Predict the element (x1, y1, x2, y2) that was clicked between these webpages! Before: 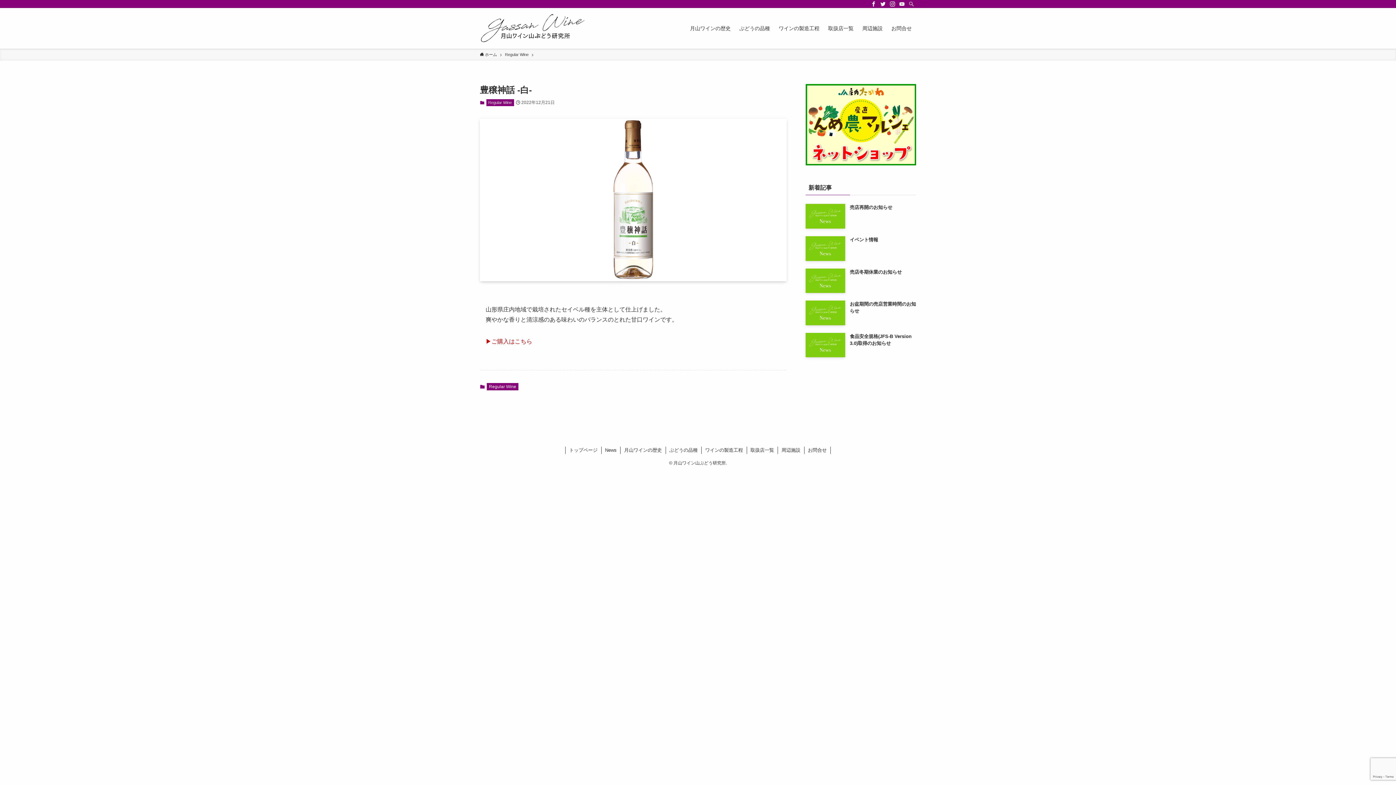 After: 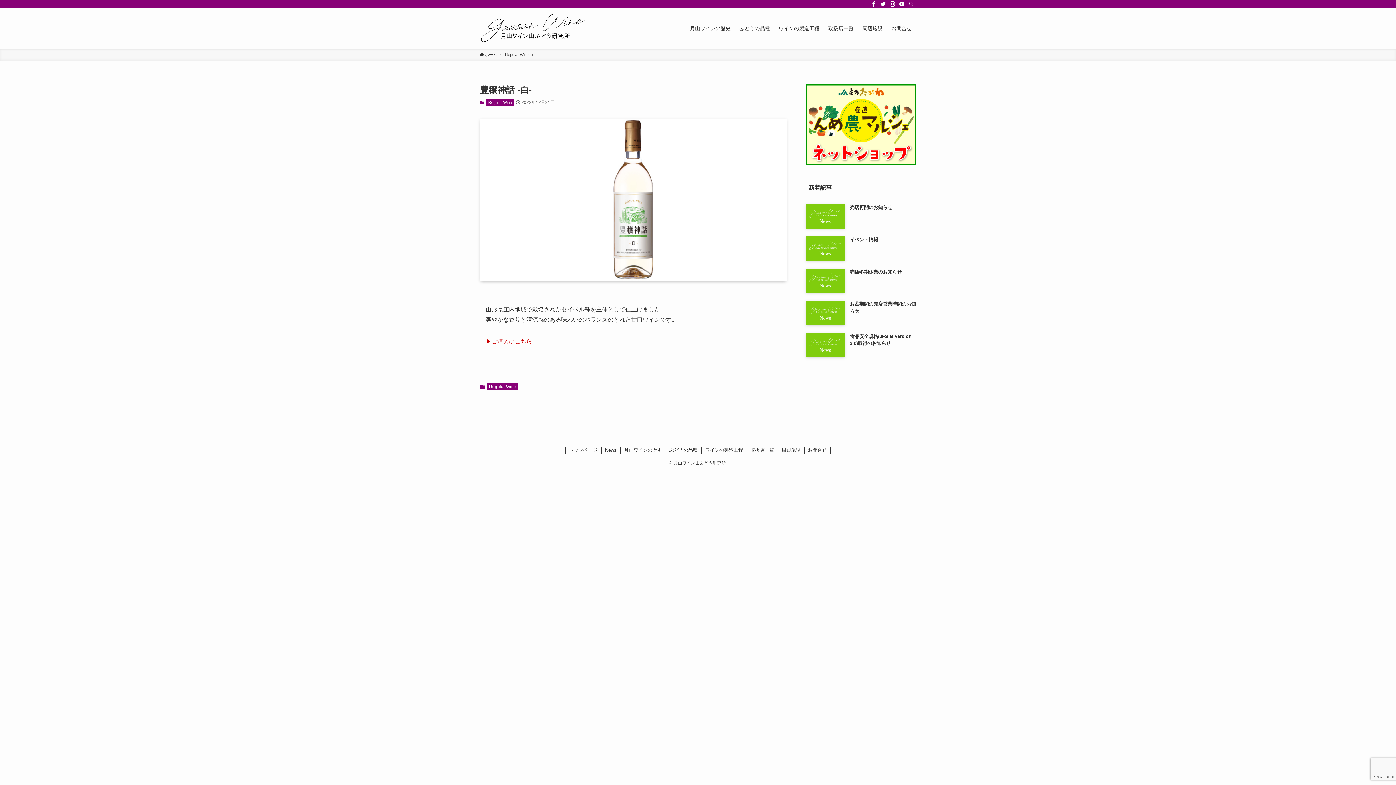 Action: label: twitter bbox: (878, 0, 888, 8)